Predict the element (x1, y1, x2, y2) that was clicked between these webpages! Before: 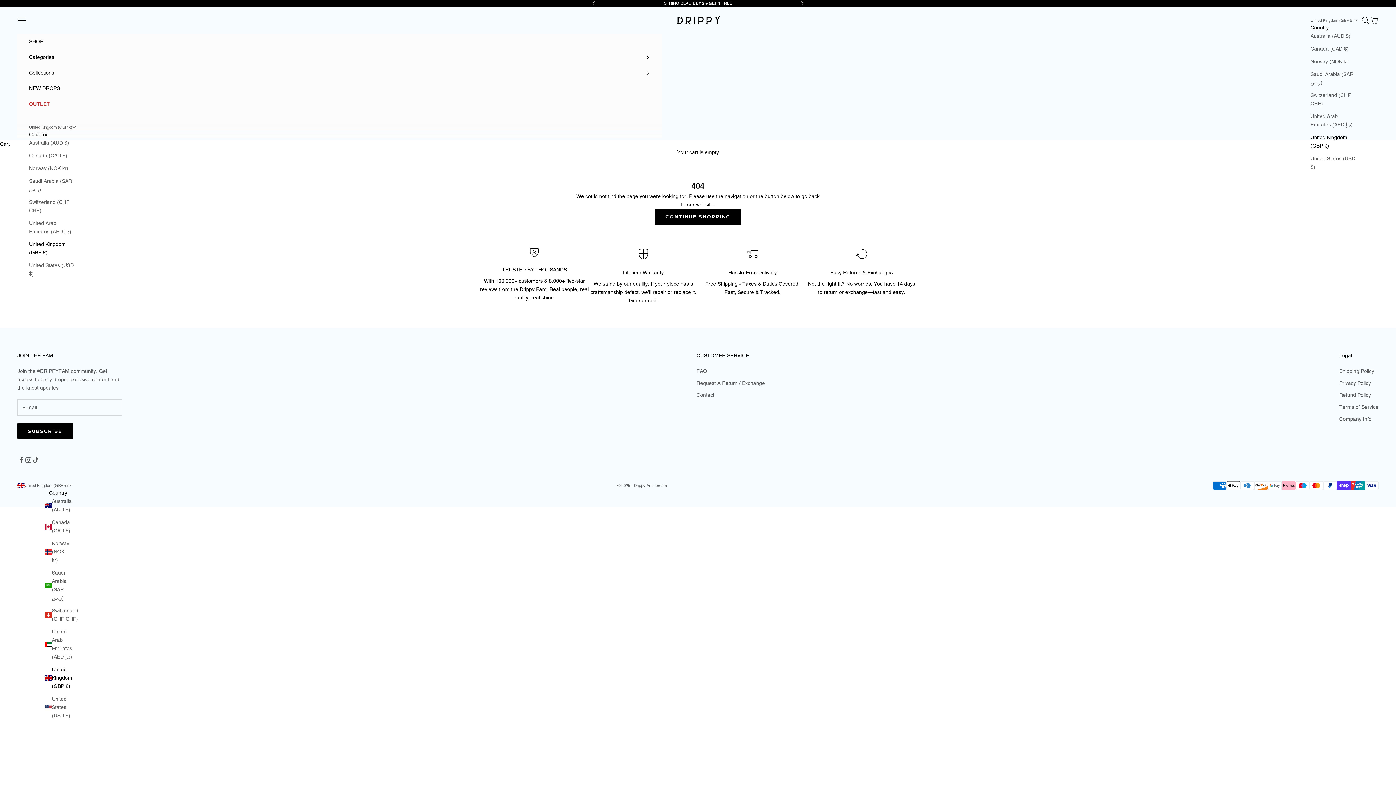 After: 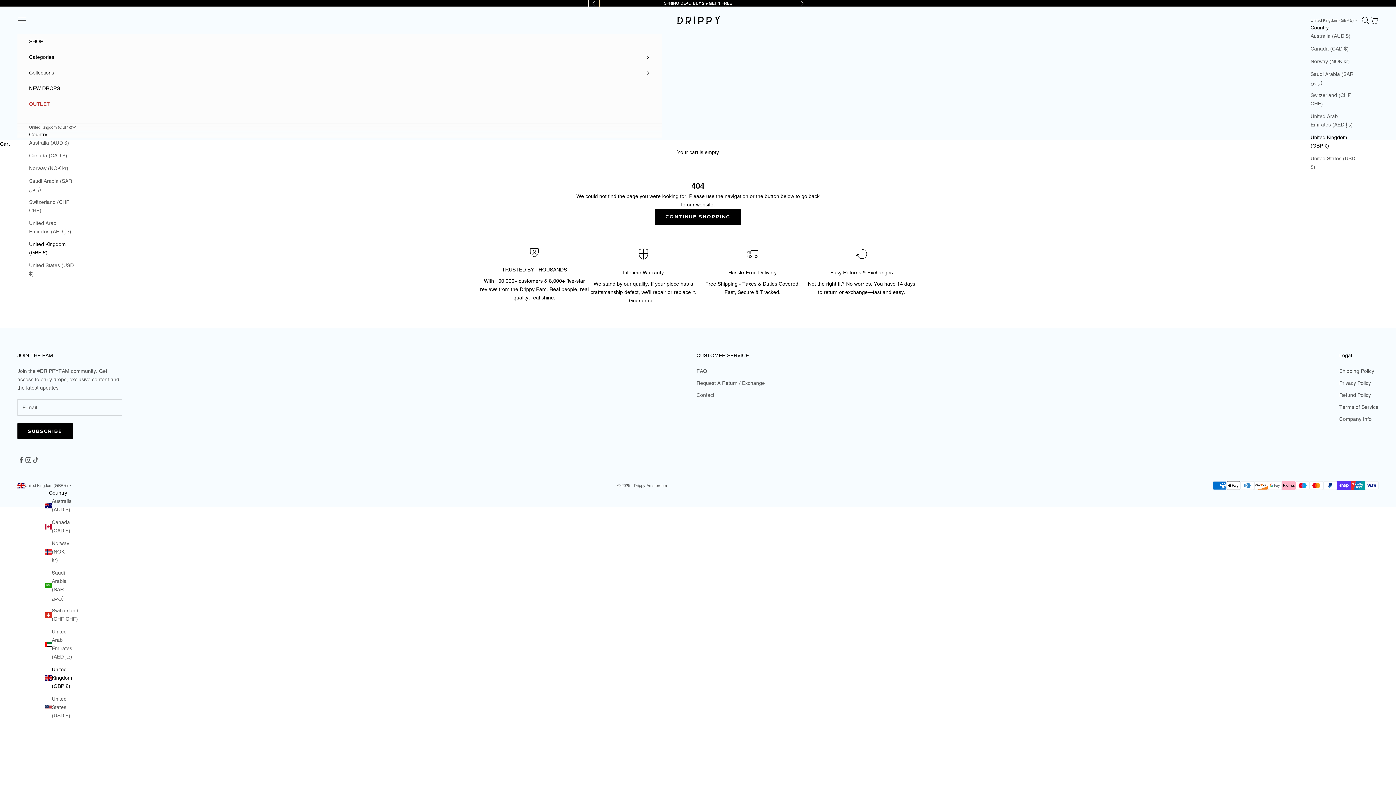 Action: bbox: (592, 0, 596, 6) label: Previous